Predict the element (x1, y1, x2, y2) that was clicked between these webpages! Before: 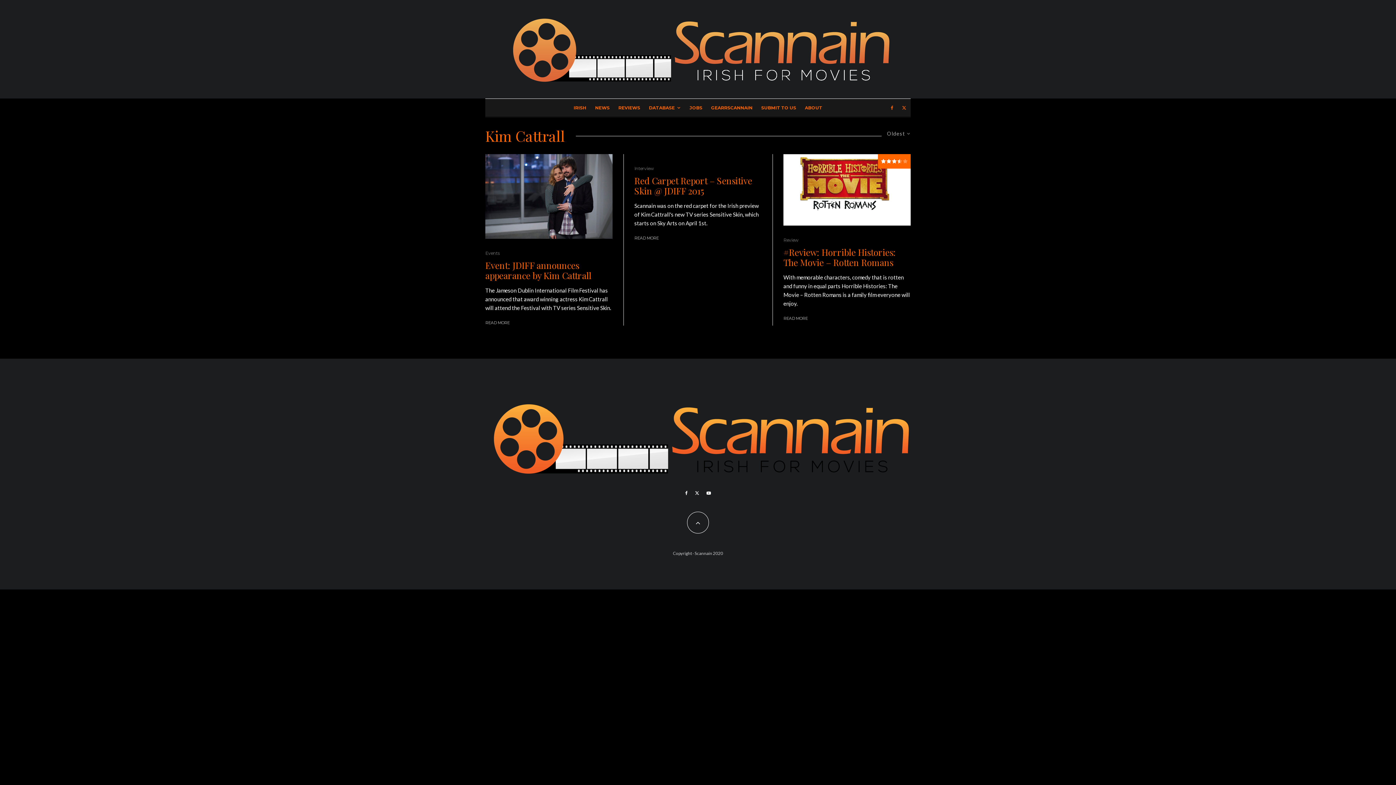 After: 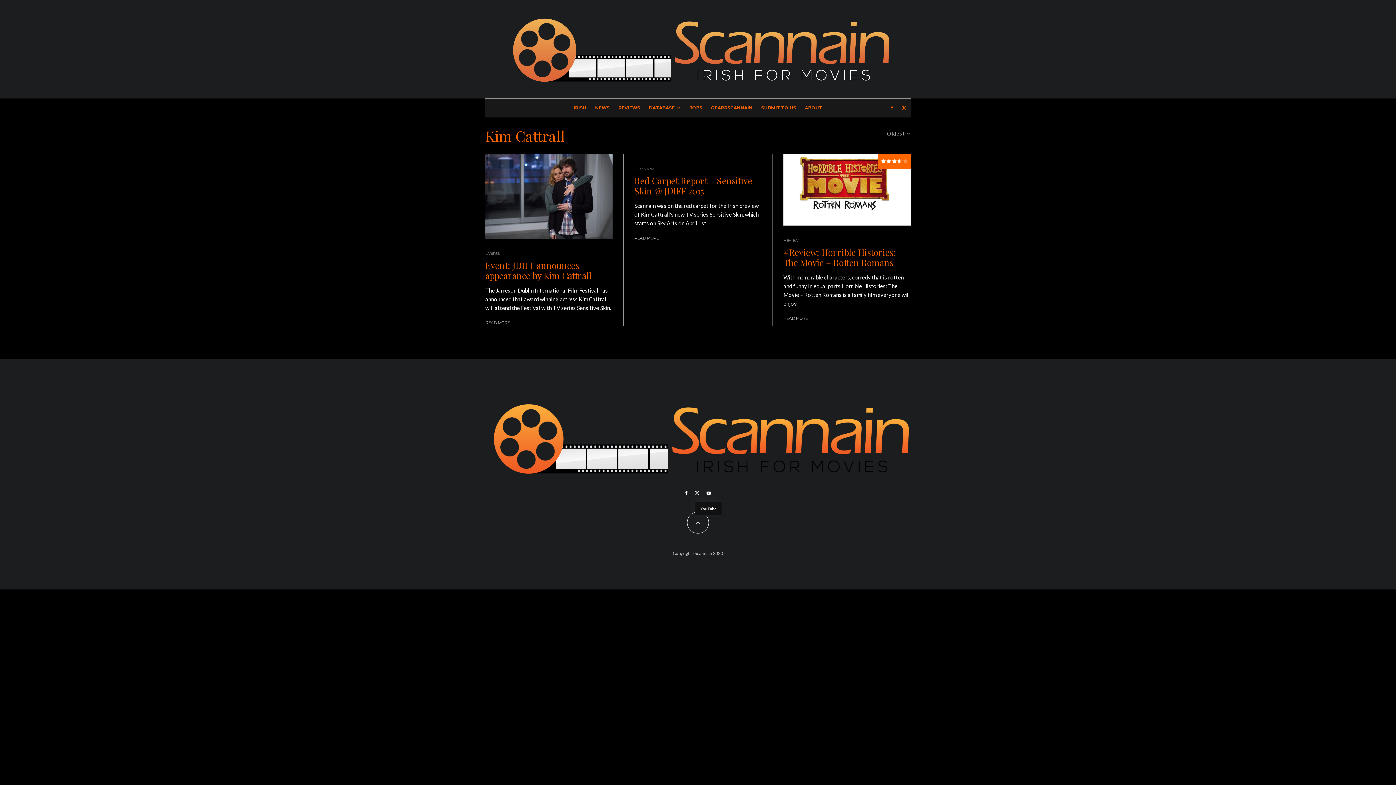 Action: label: YouTube bbox: (703, 491, 714, 495)